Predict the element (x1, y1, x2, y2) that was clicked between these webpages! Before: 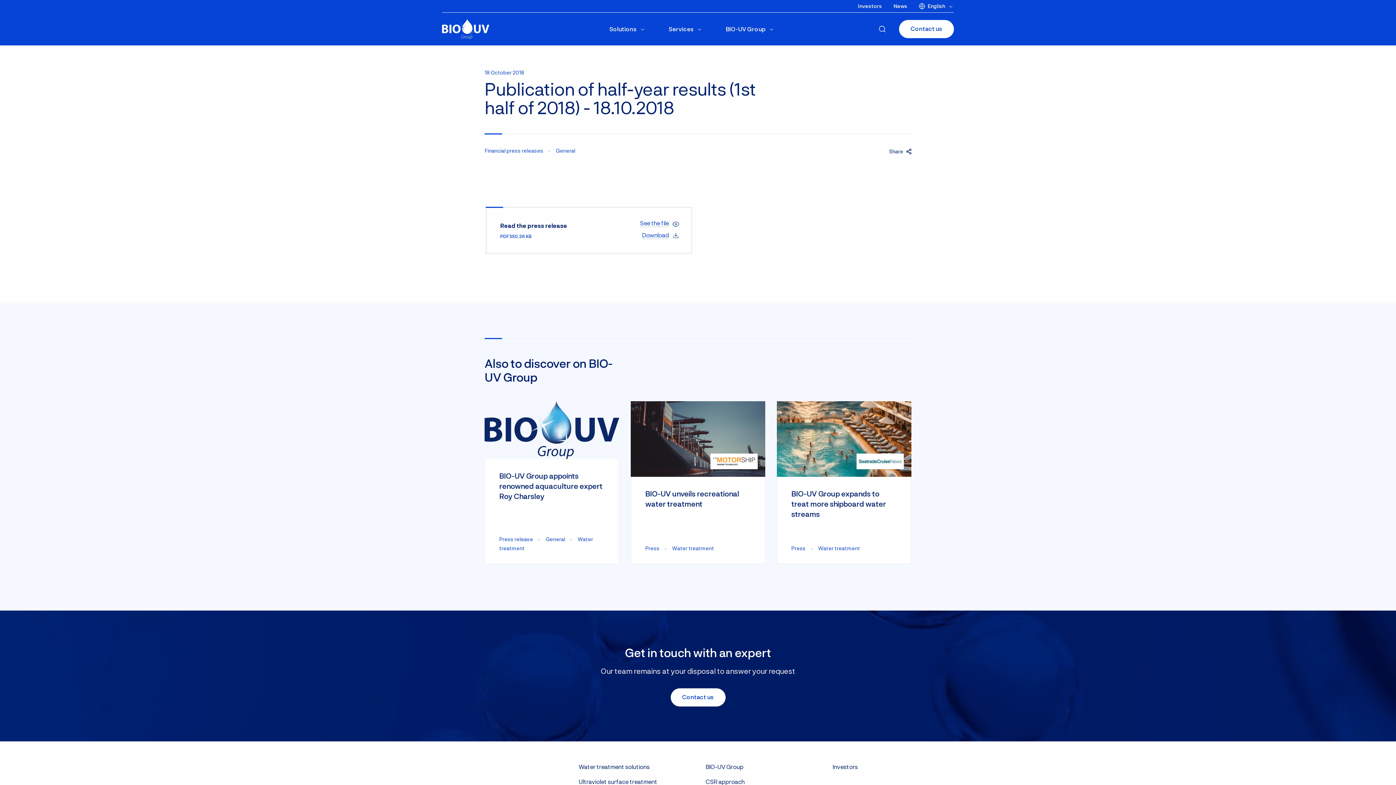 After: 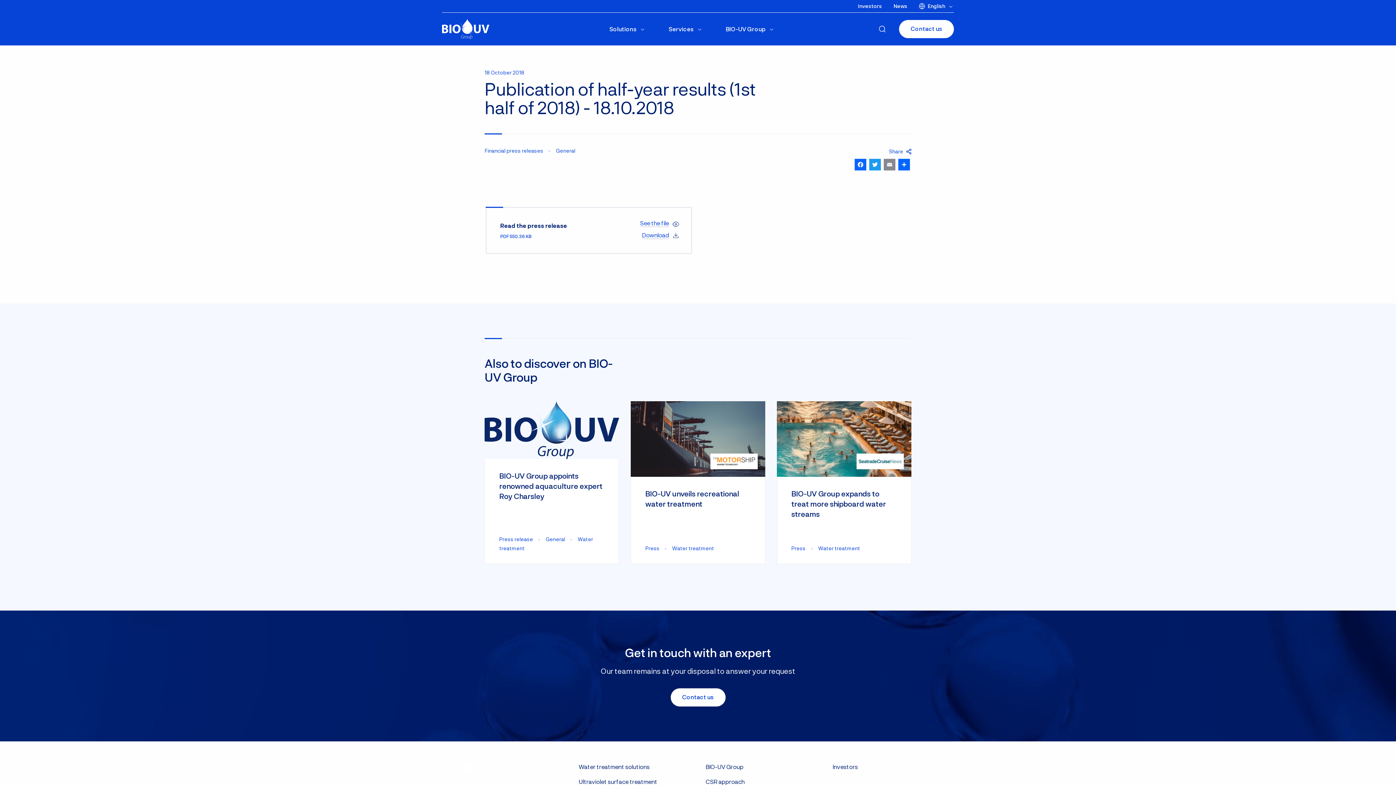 Action: bbox: (889, 145, 911, 157) label: Share